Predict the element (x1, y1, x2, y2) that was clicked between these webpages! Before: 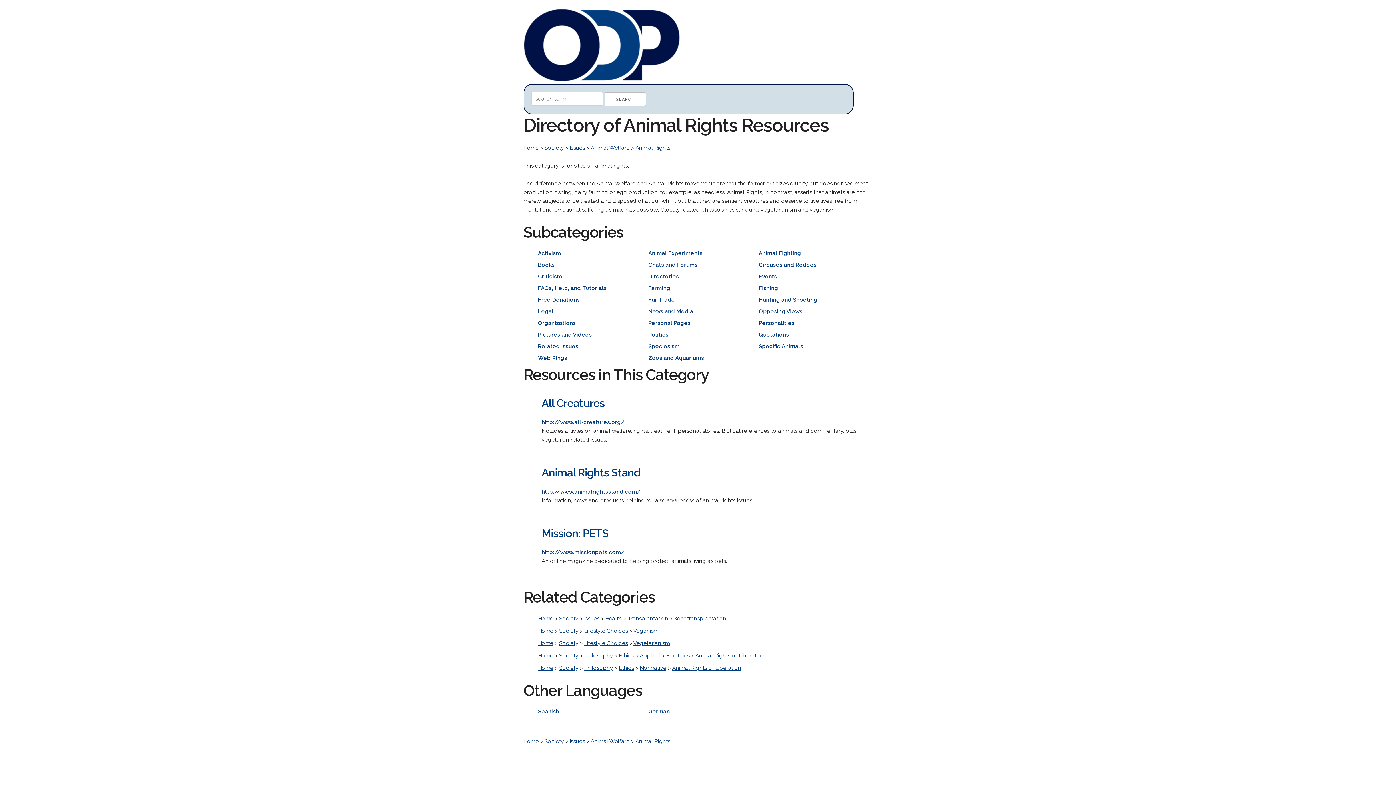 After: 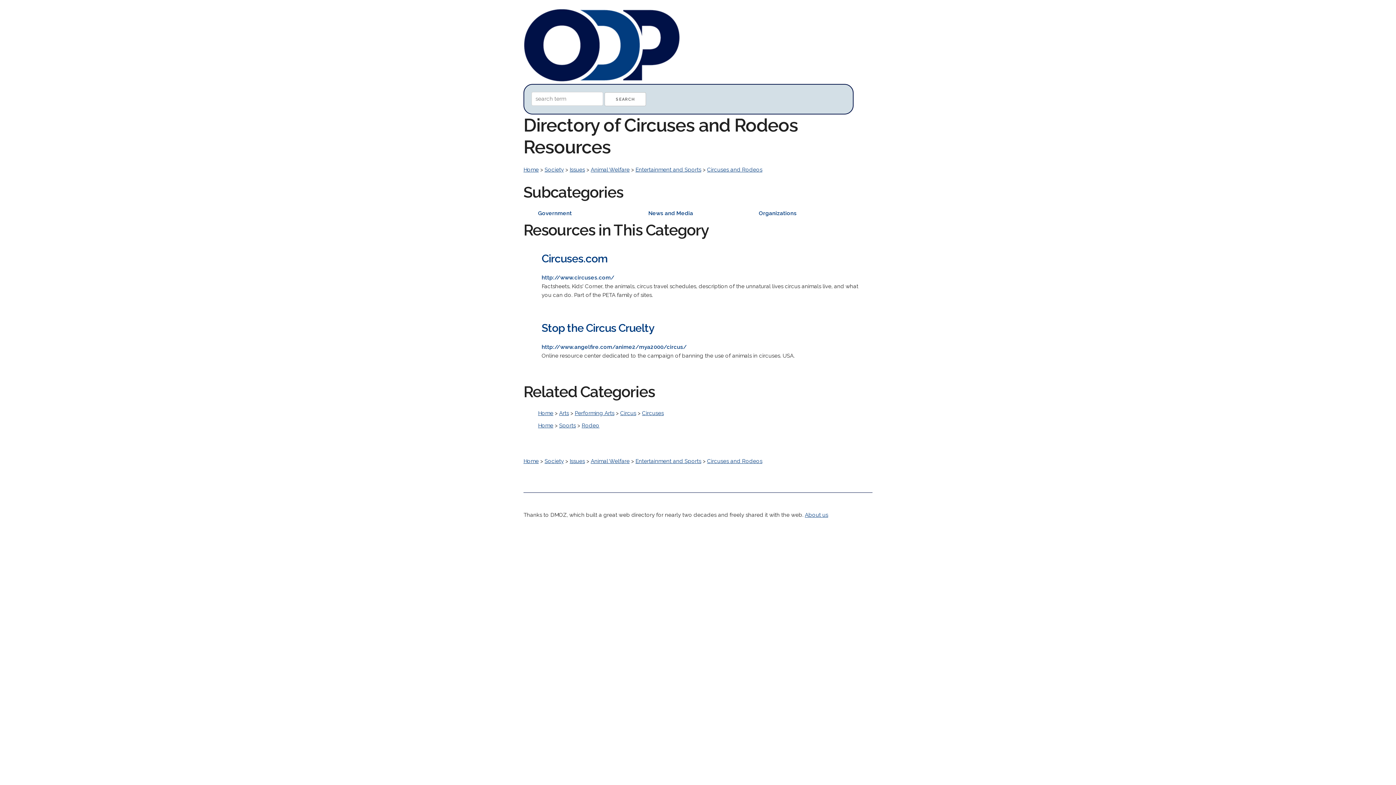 Action: label: Circuses and Rodeos bbox: (758, 261, 816, 268)